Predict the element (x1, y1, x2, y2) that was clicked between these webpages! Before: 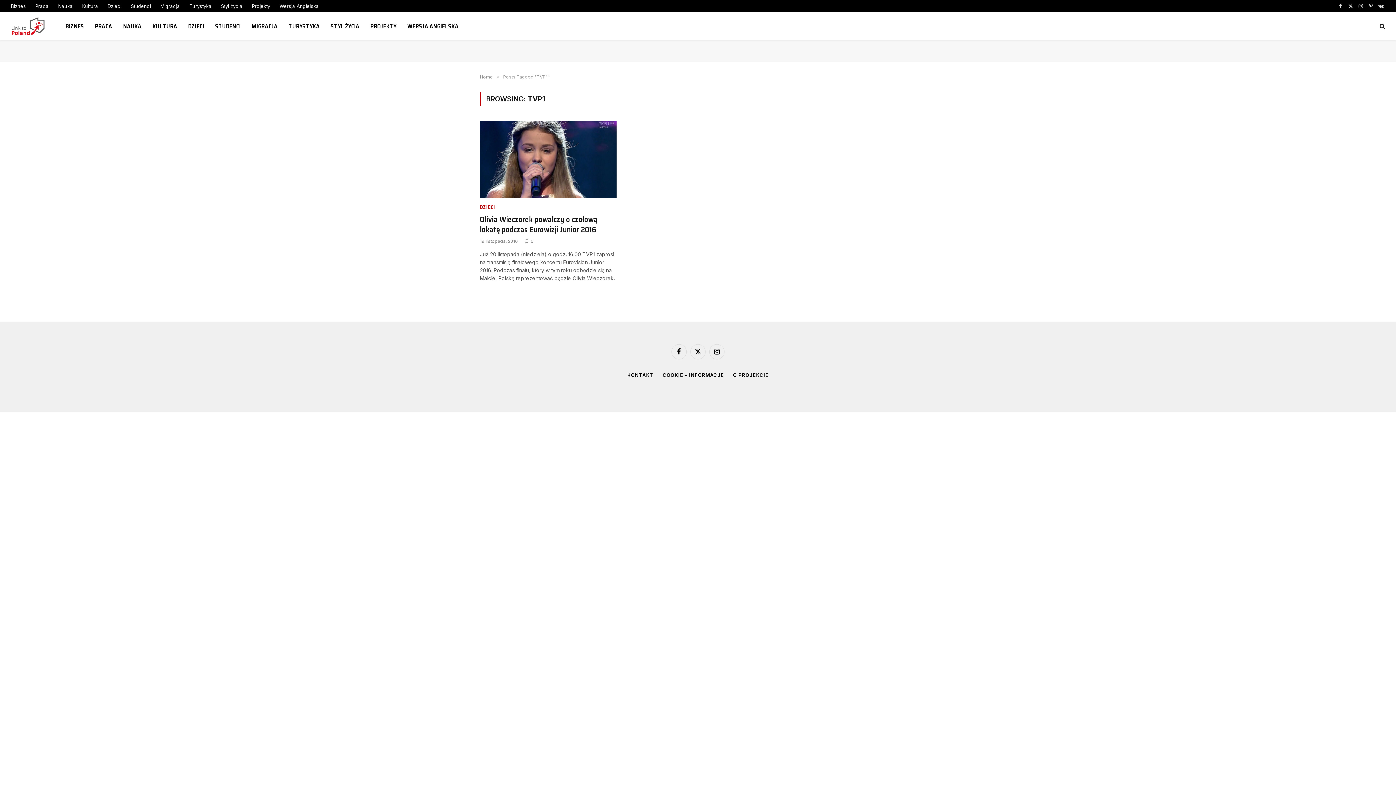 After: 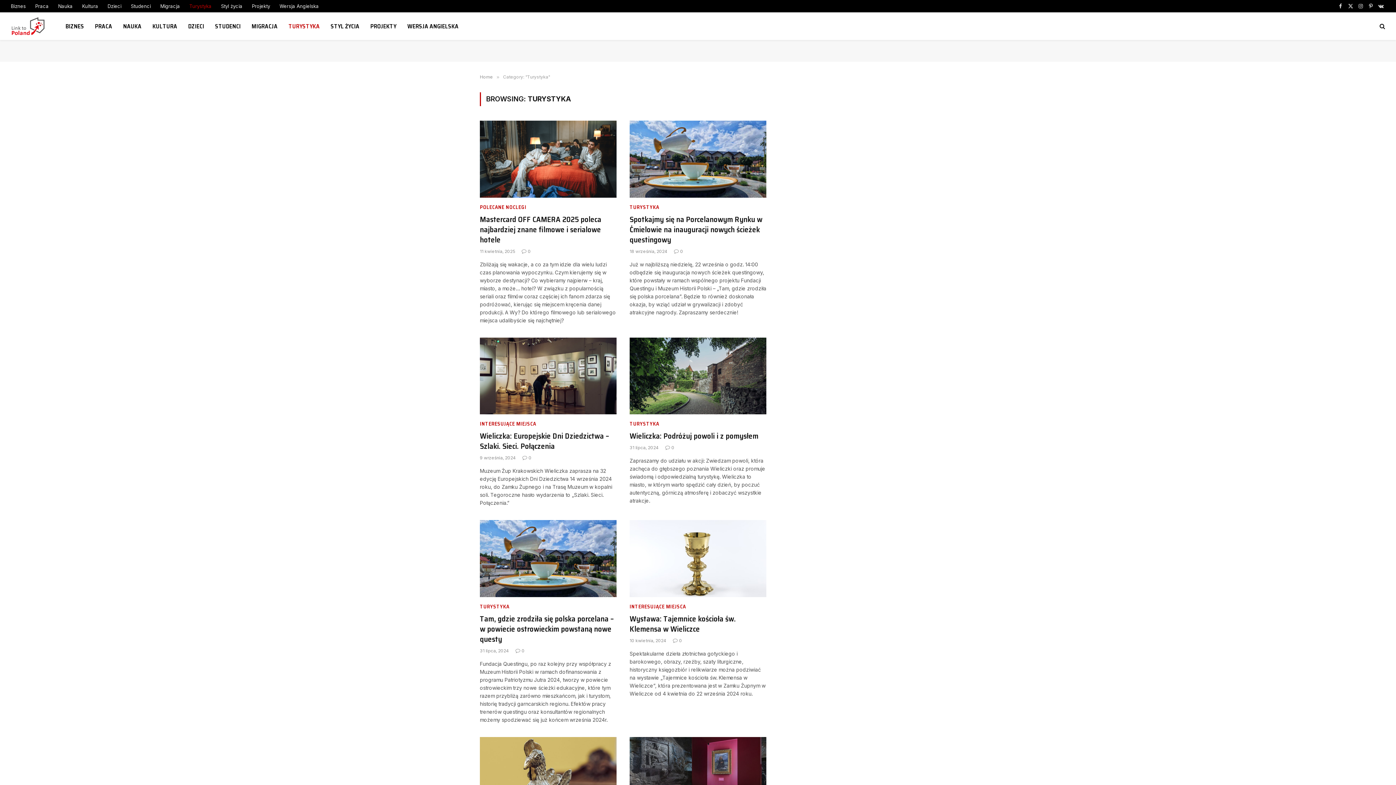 Action: label: Turystyka bbox: (184, 0, 216, 12)